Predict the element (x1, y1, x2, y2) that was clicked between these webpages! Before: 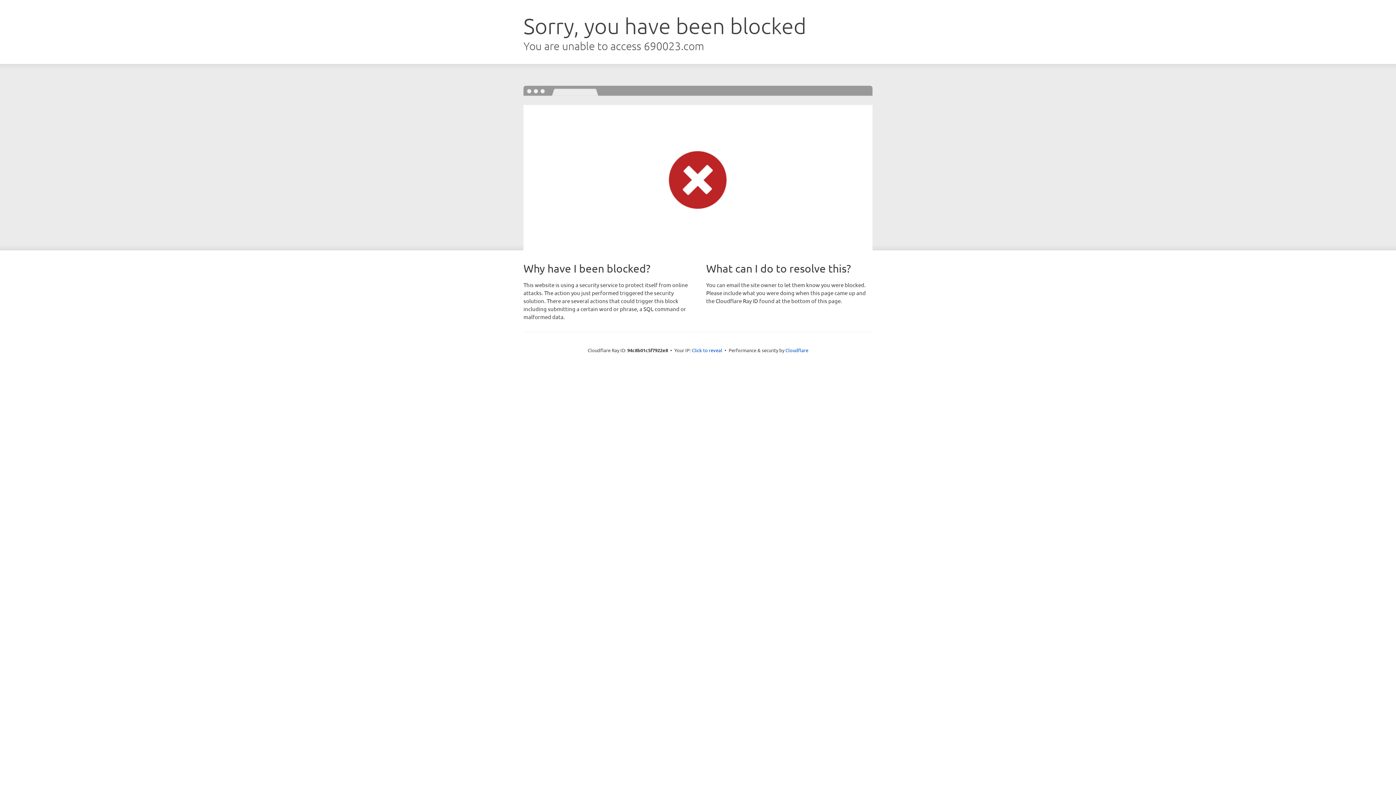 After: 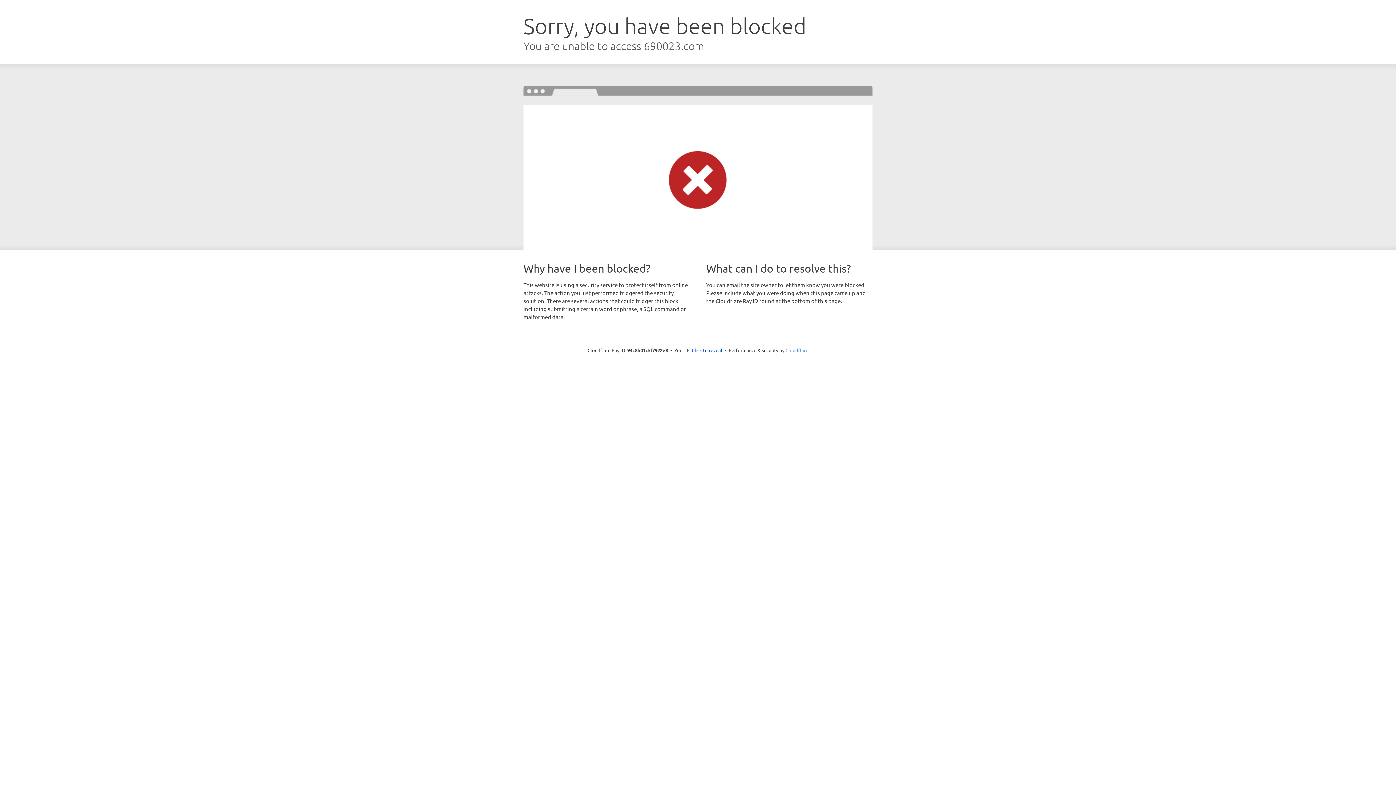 Action: bbox: (785, 347, 808, 353) label: Cloudflare